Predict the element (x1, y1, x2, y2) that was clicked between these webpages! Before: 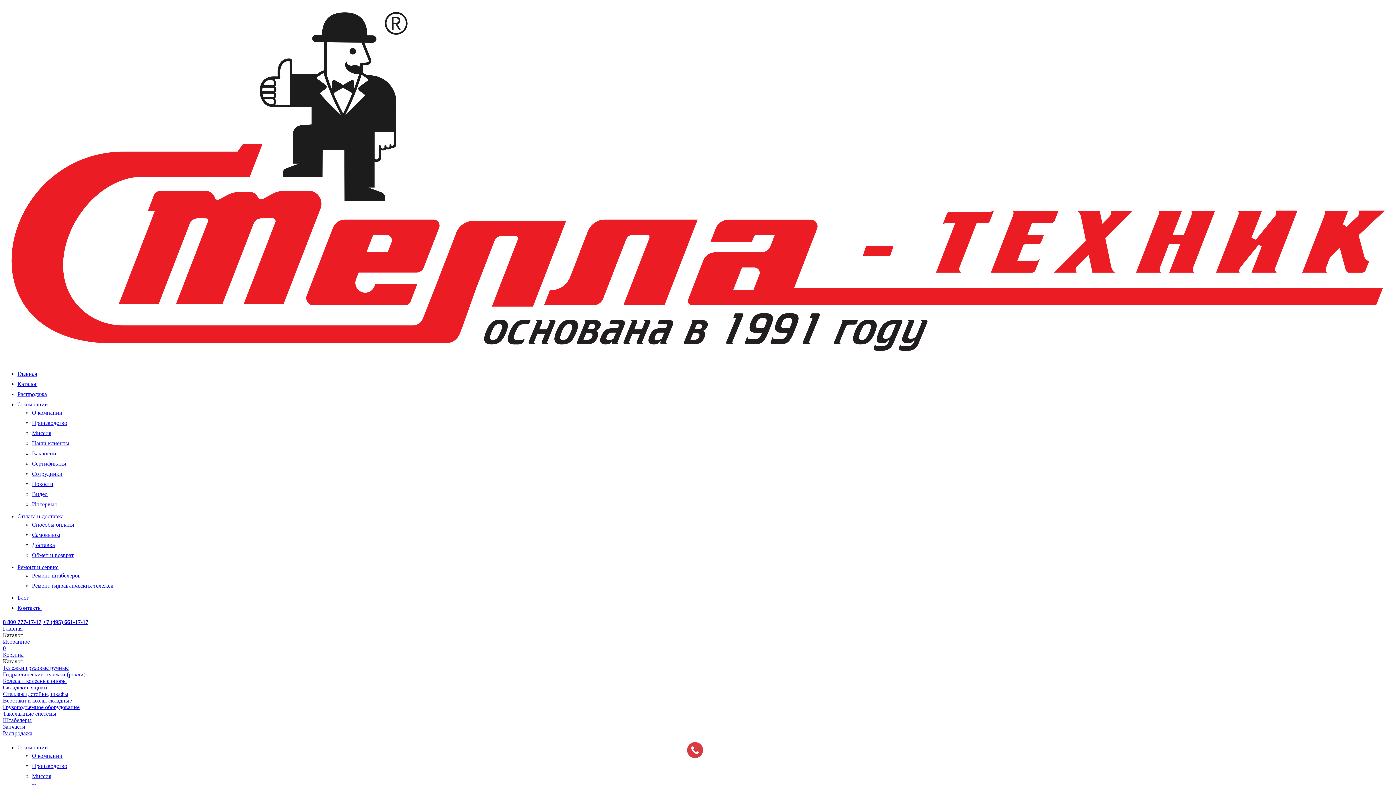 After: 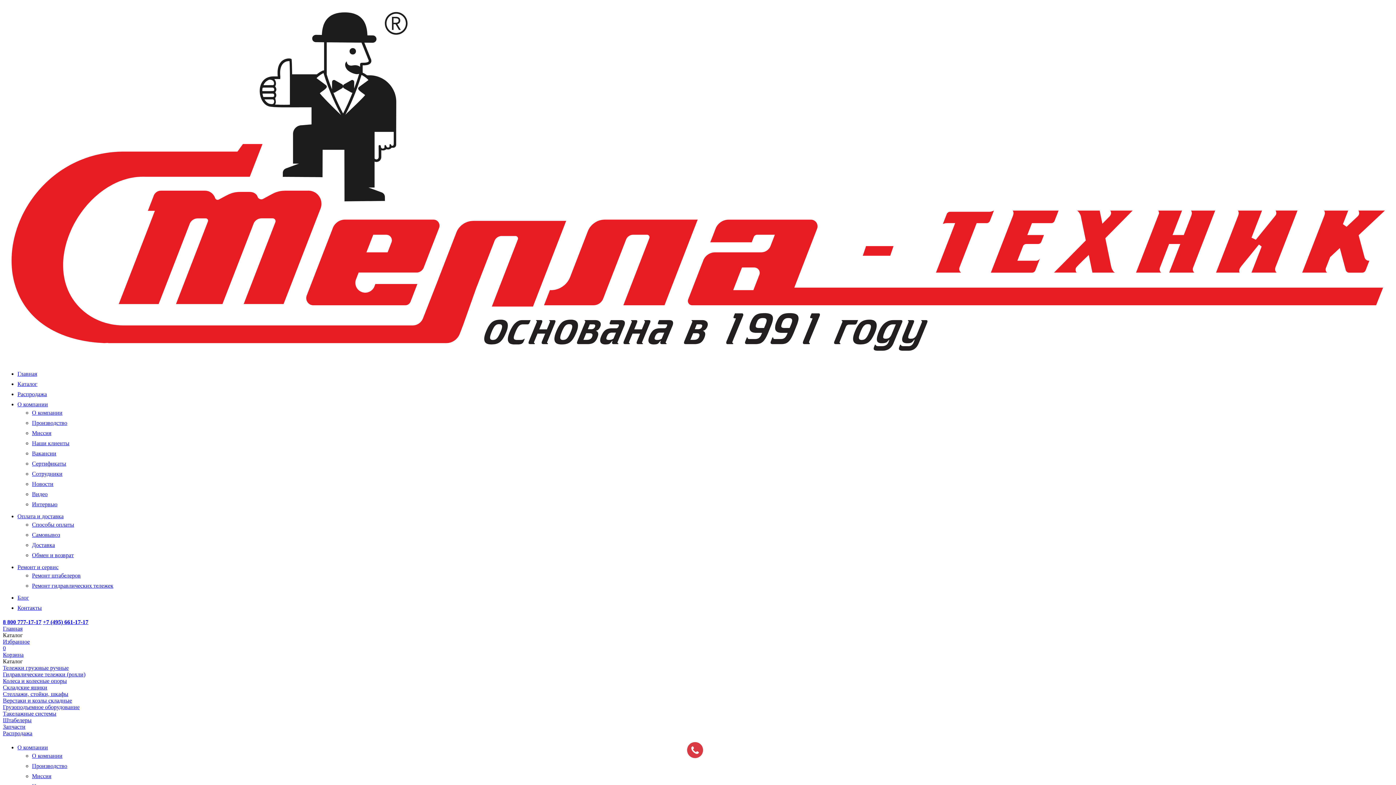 Action: bbox: (32, 420, 67, 426) label: Производство